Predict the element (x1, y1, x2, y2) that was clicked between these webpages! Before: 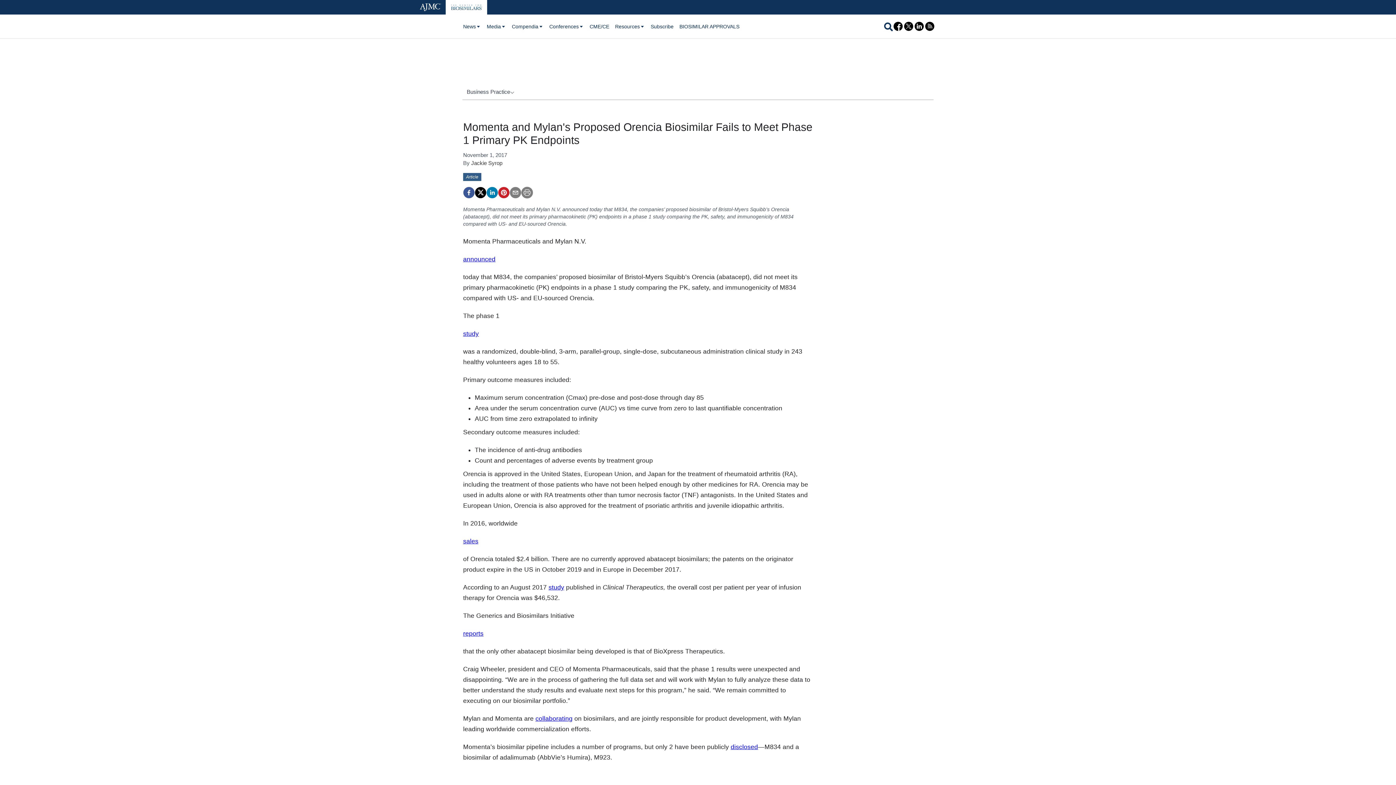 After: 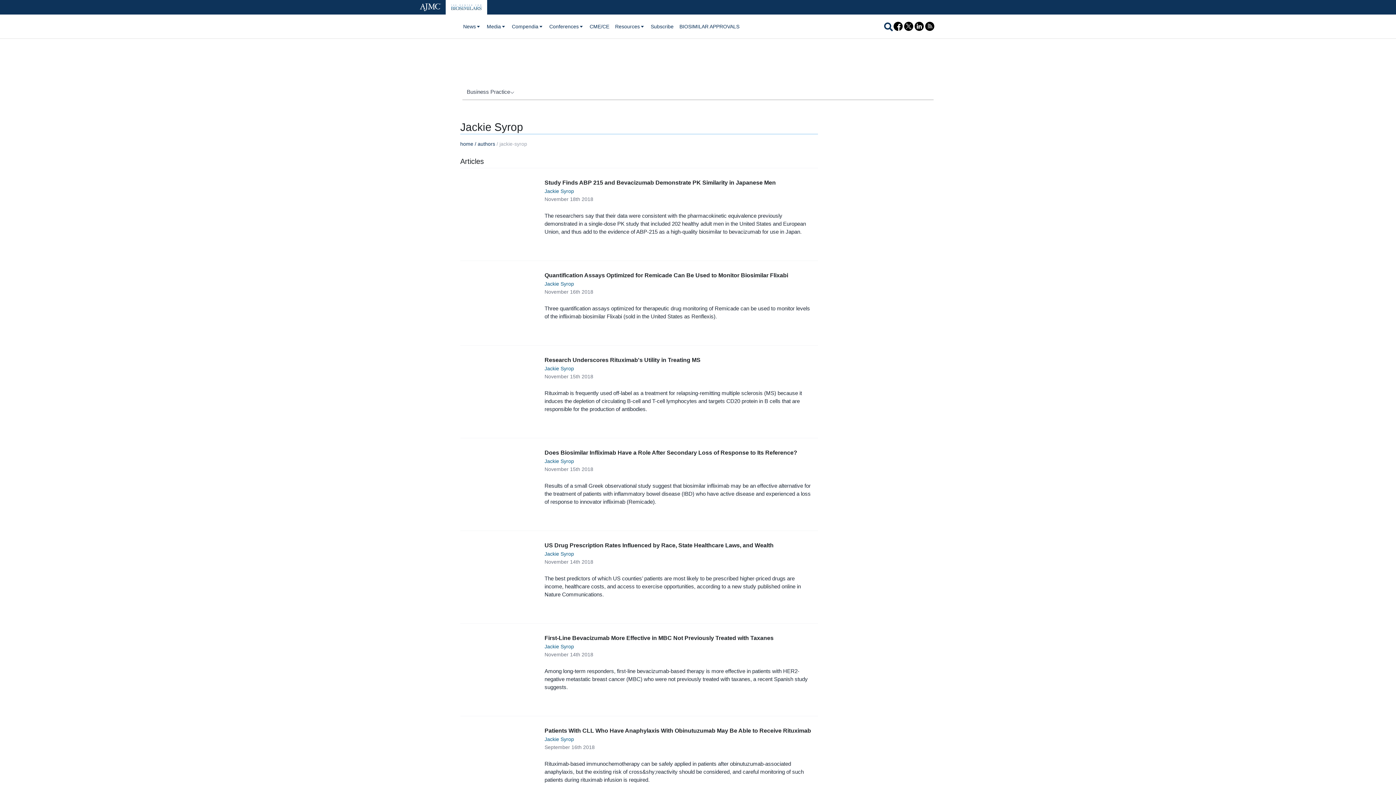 Action: bbox: (471, 160, 502, 166) label: Jackie Syrop